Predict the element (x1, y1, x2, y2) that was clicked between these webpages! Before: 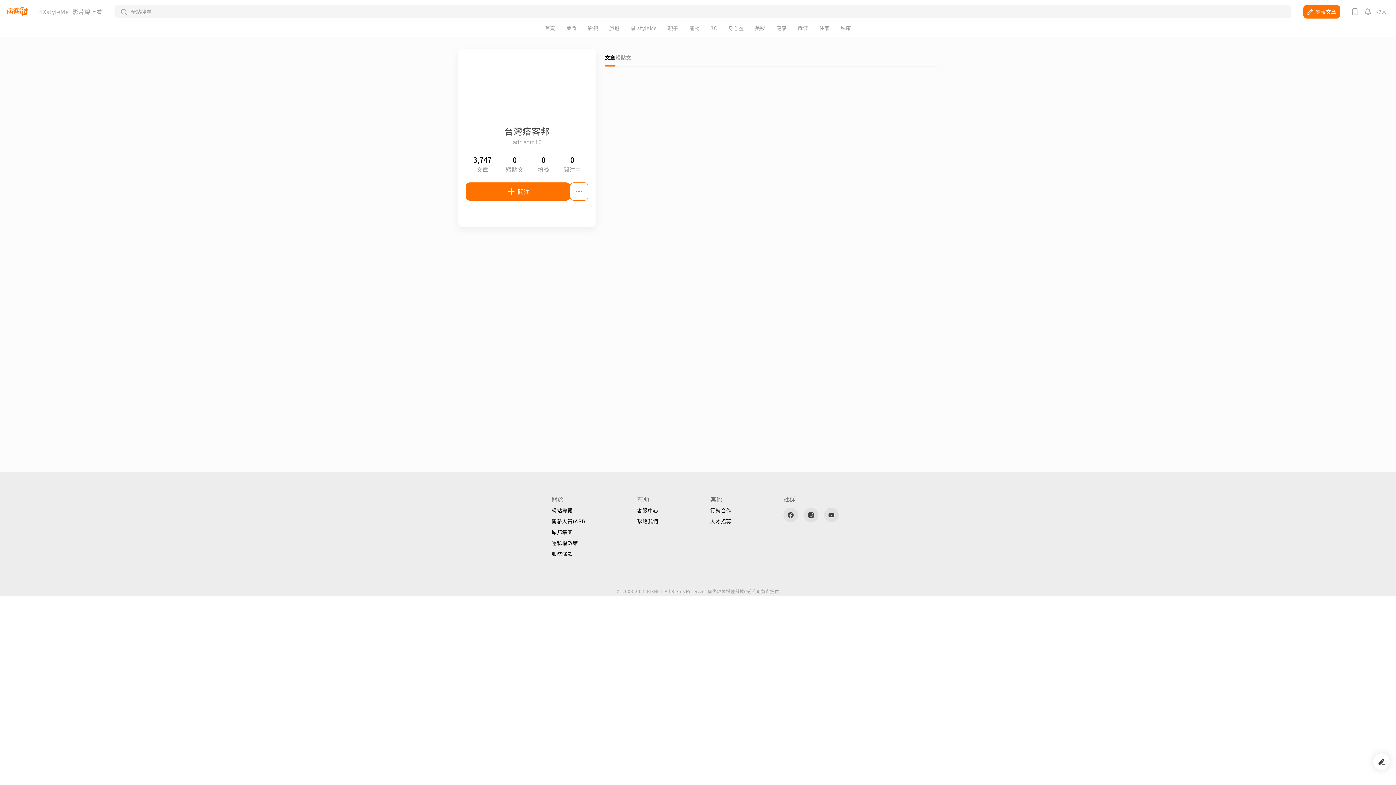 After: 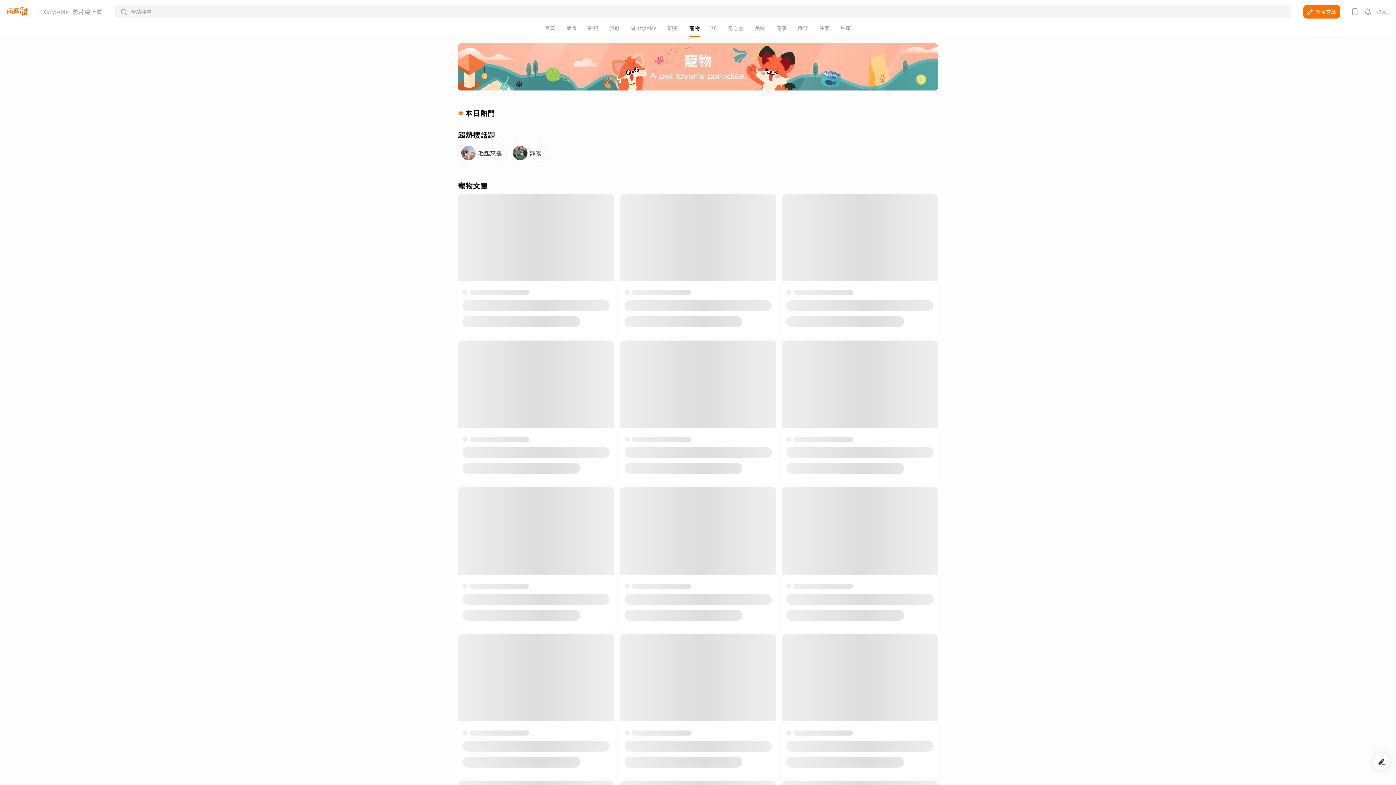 Action: label: 寵物 bbox: (689, 25, 699, 30)